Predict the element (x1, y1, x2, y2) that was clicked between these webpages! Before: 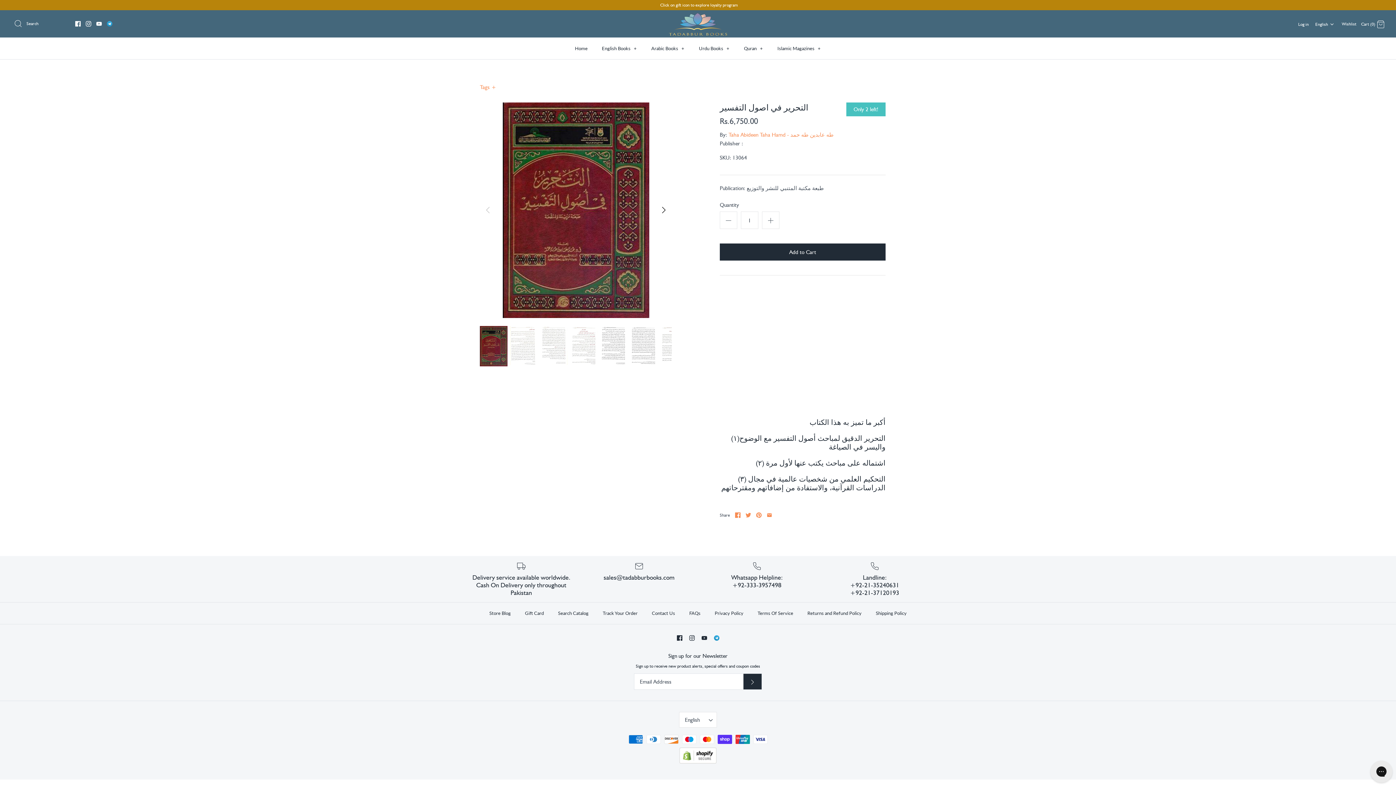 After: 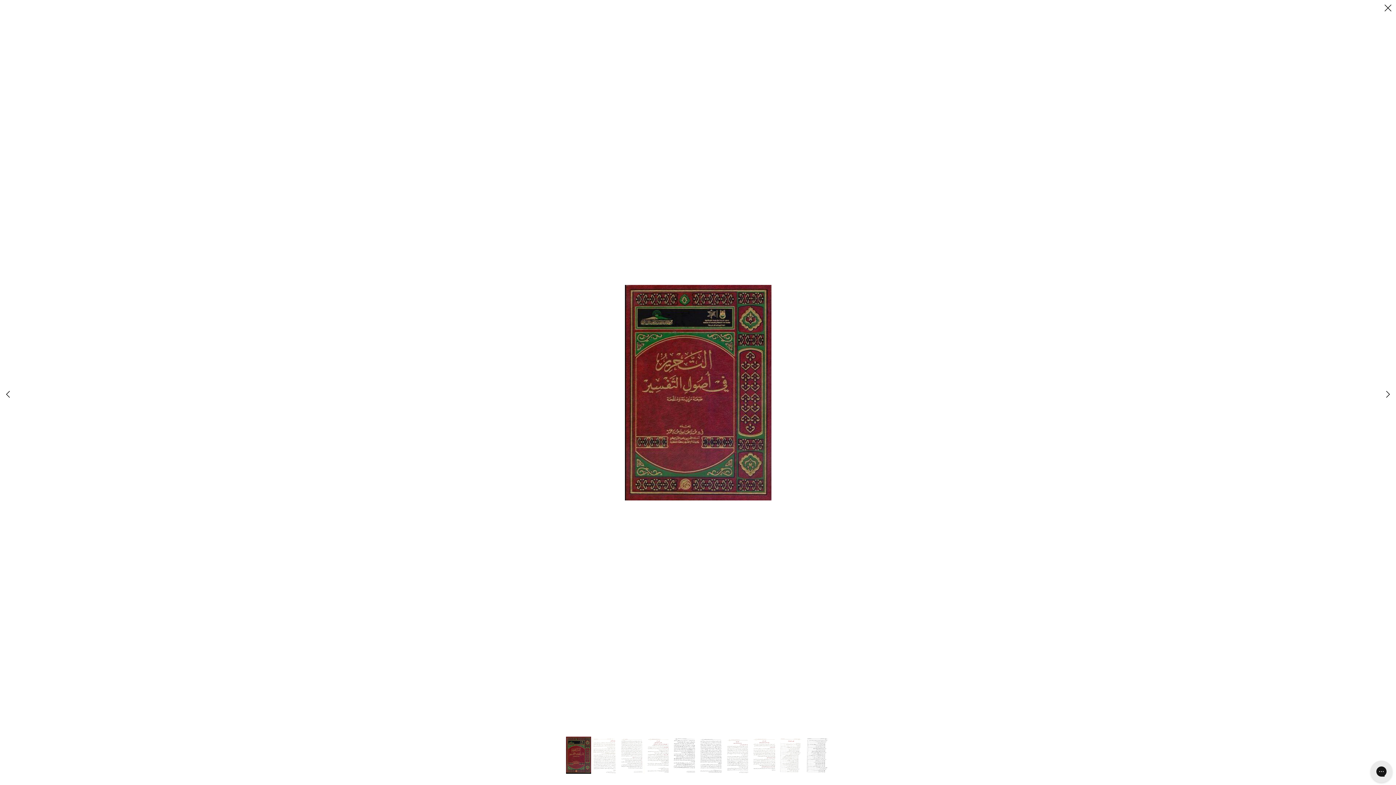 Action: bbox: (480, 102, 672, 318)